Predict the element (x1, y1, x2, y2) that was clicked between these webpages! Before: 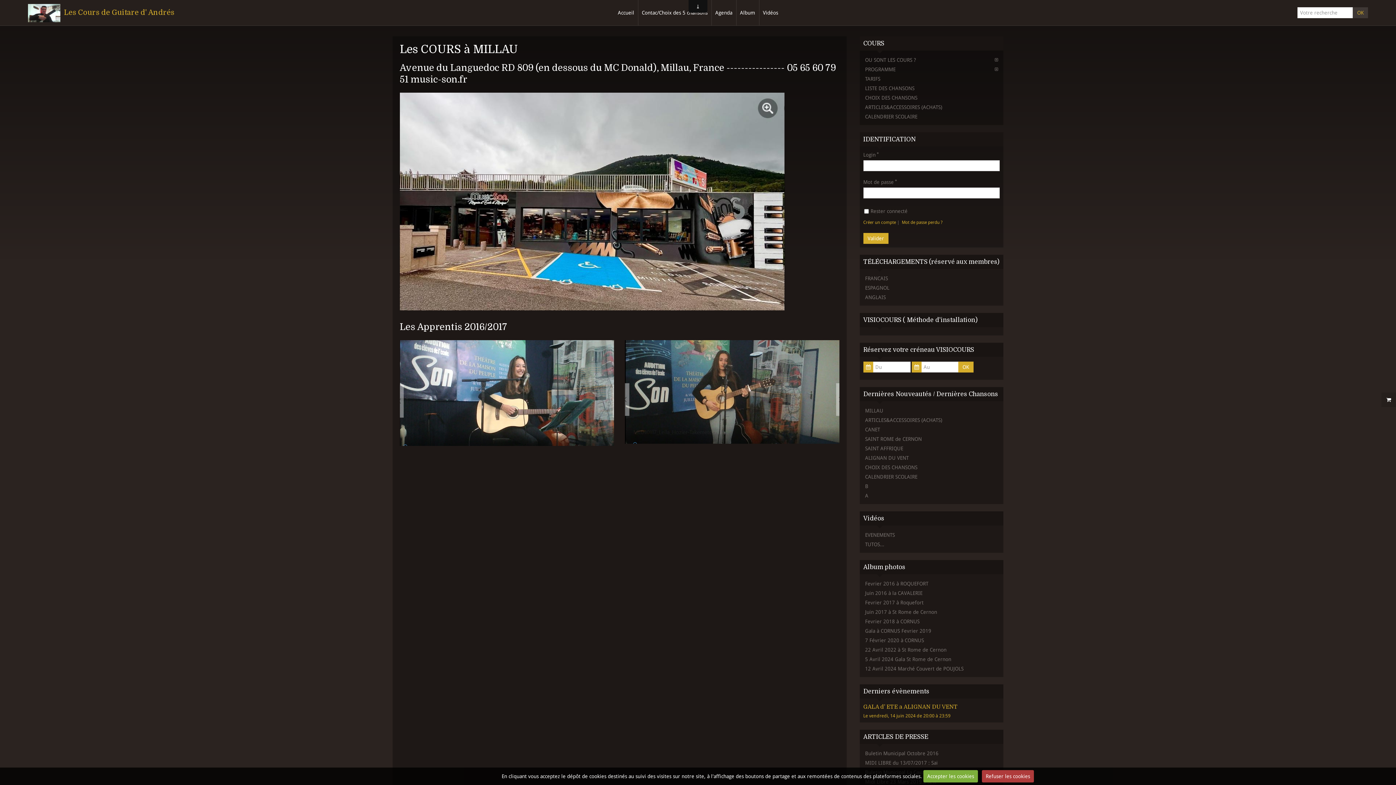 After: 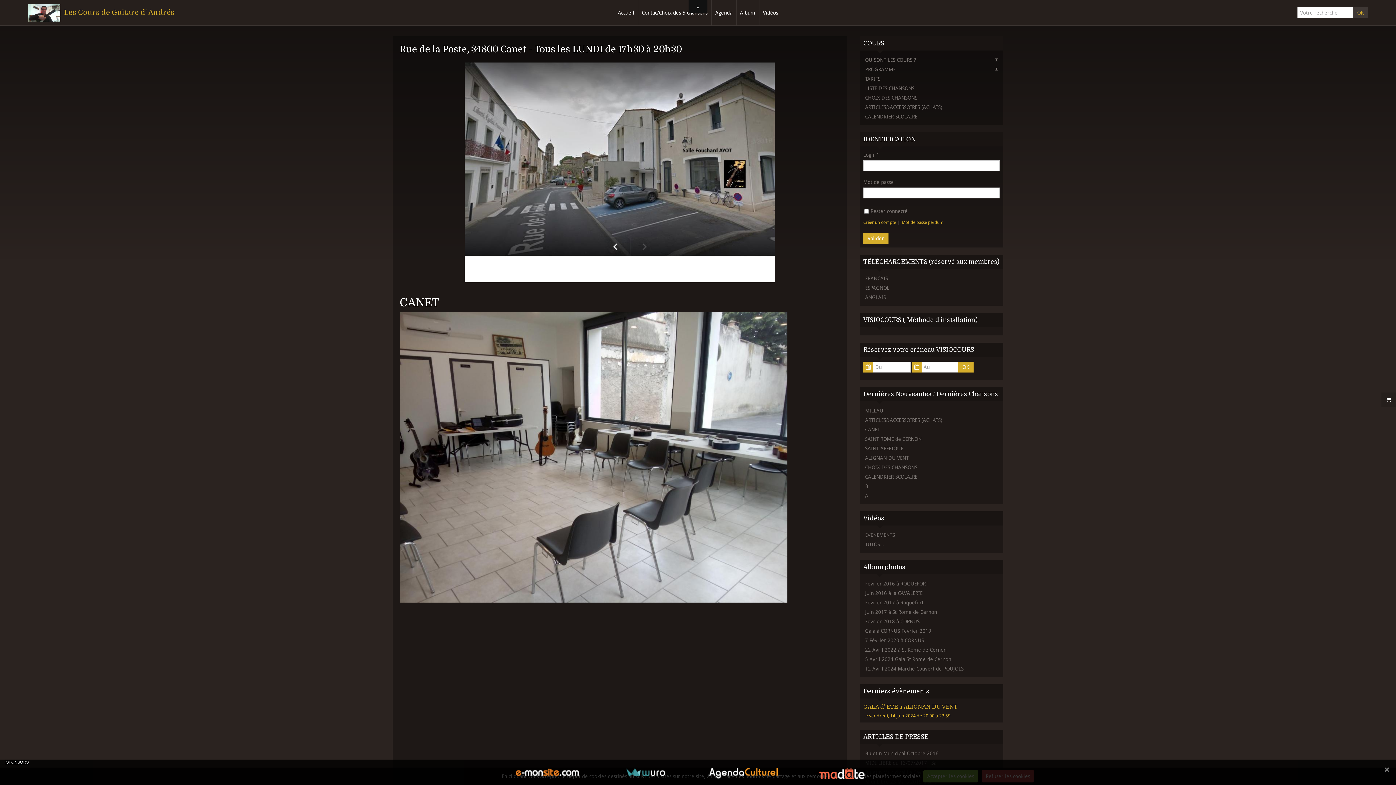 Action: bbox: (863, 425, 1000, 434) label: CANET